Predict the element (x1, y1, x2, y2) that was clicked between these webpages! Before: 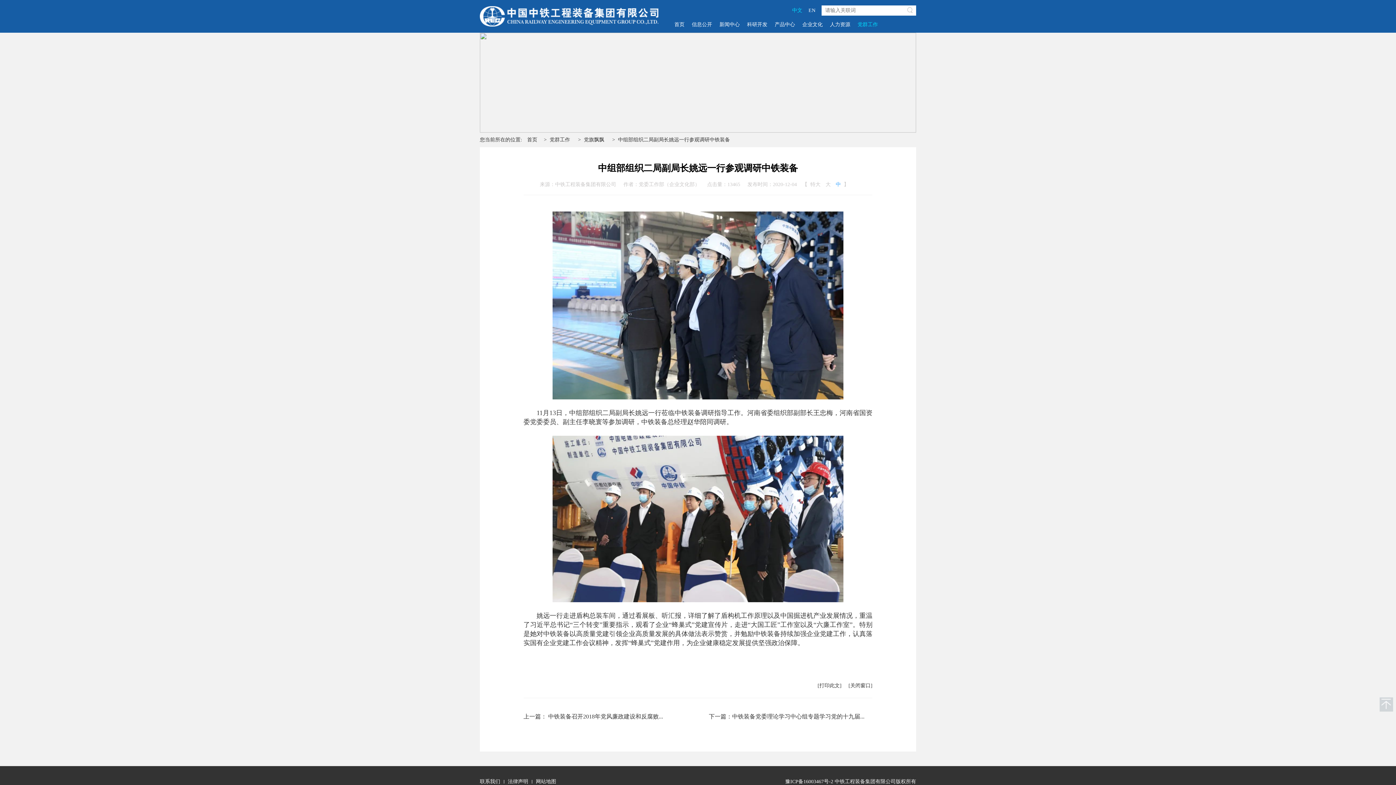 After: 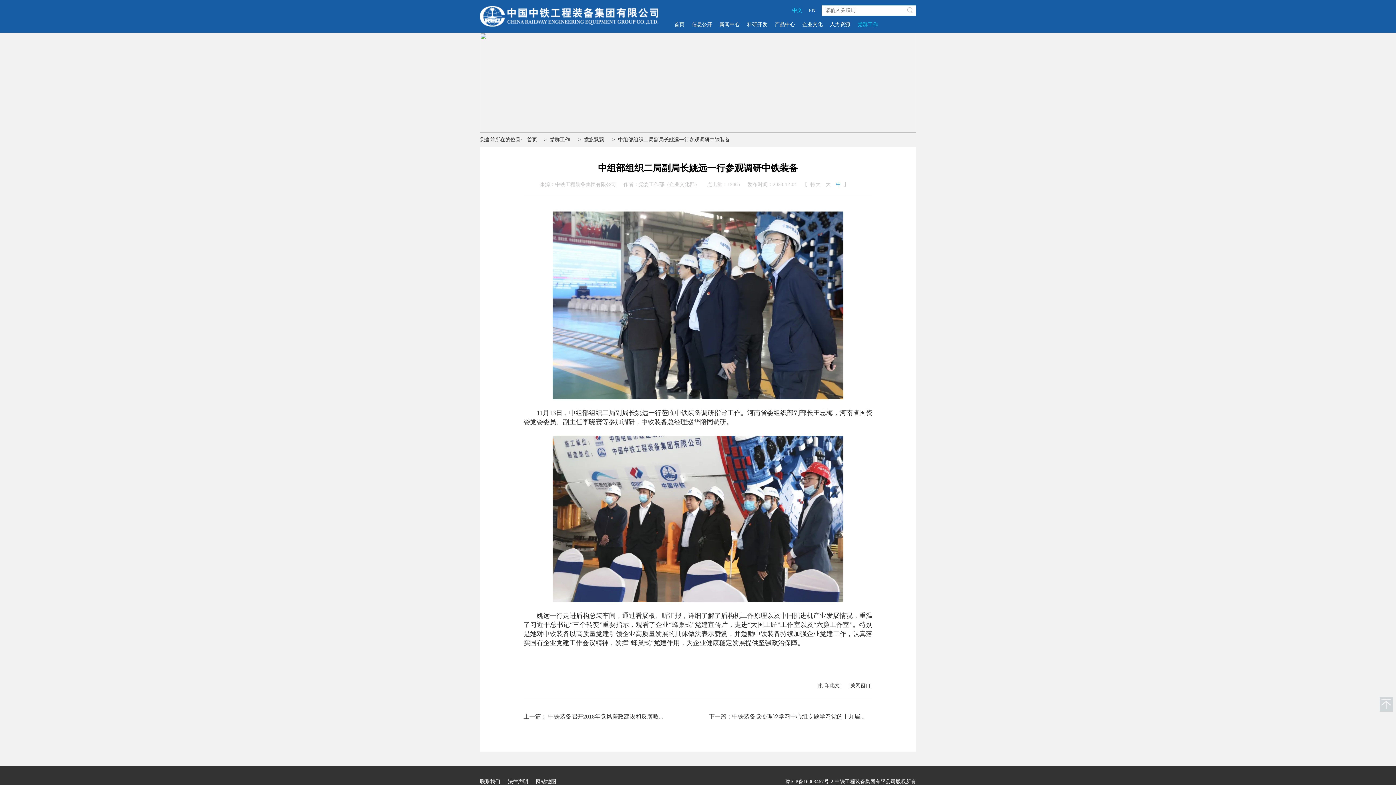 Action: bbox: (1380, 701, 1393, 707)